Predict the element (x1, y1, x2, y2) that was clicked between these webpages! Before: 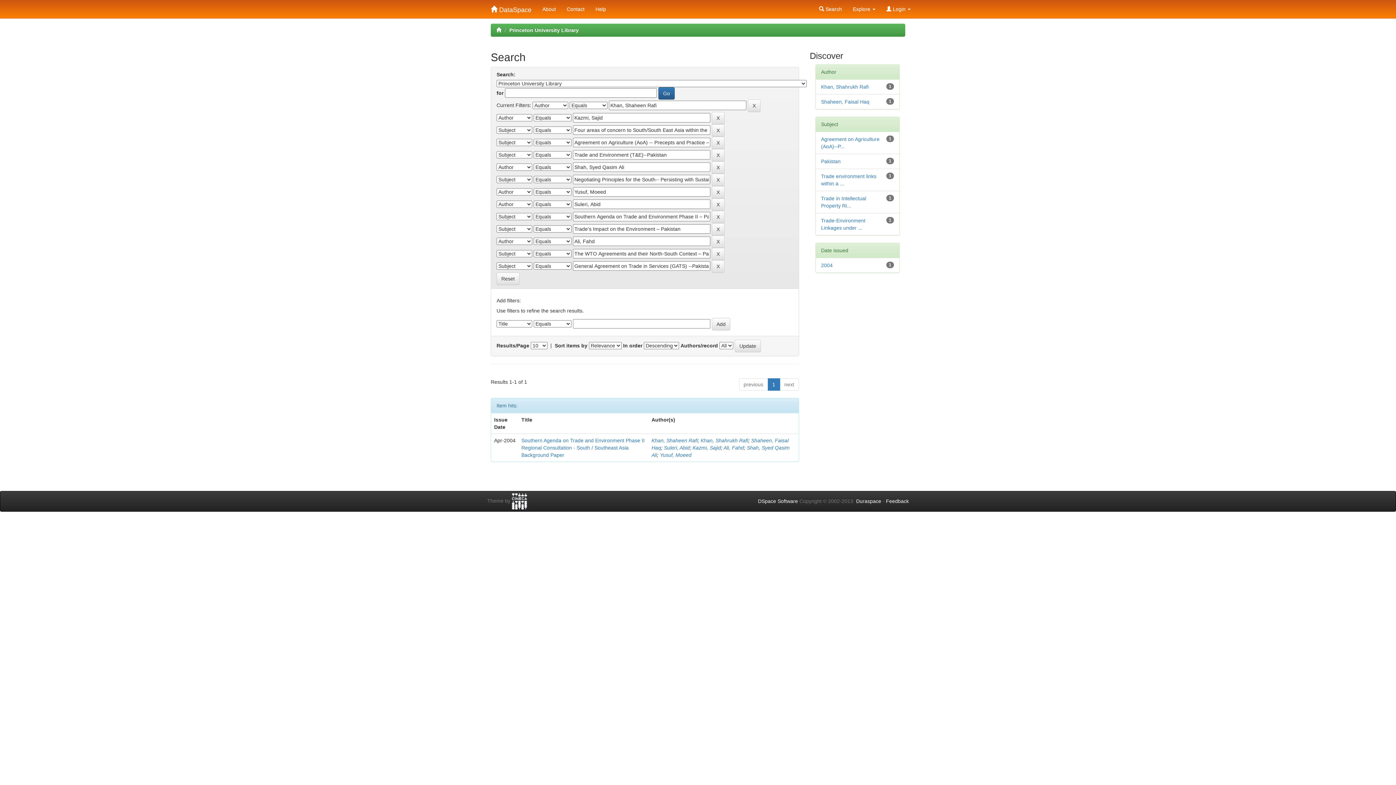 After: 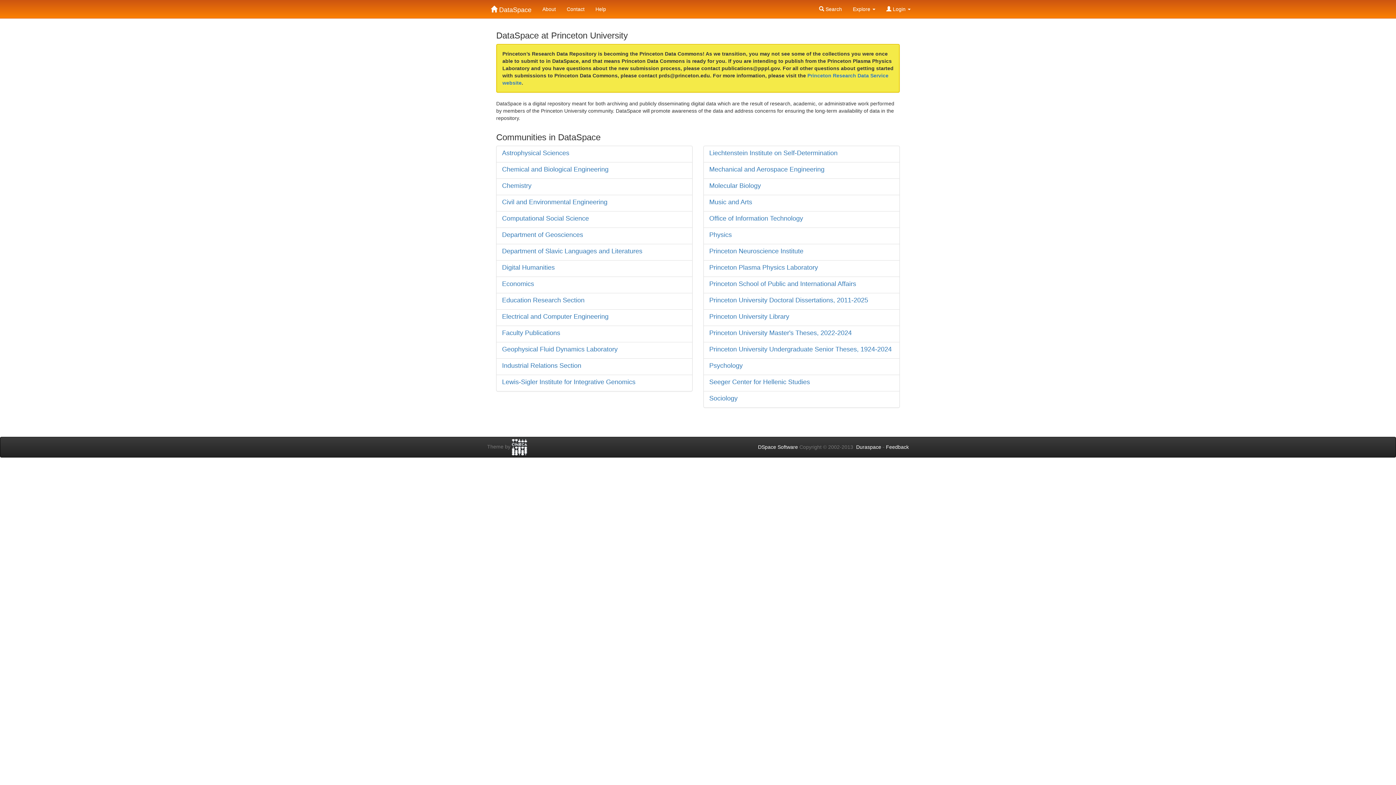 Action: bbox: (485, 0, 537, 10) label:  DataSpace